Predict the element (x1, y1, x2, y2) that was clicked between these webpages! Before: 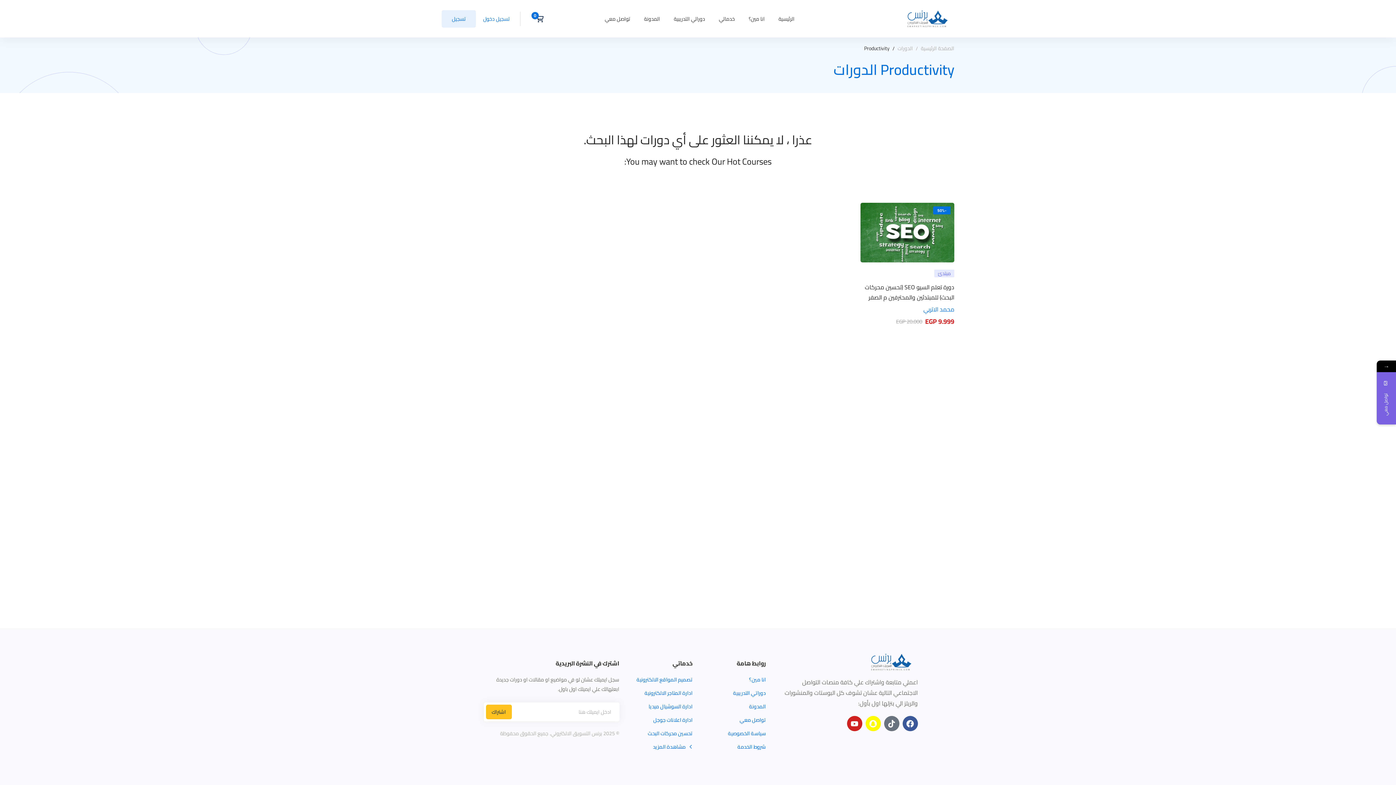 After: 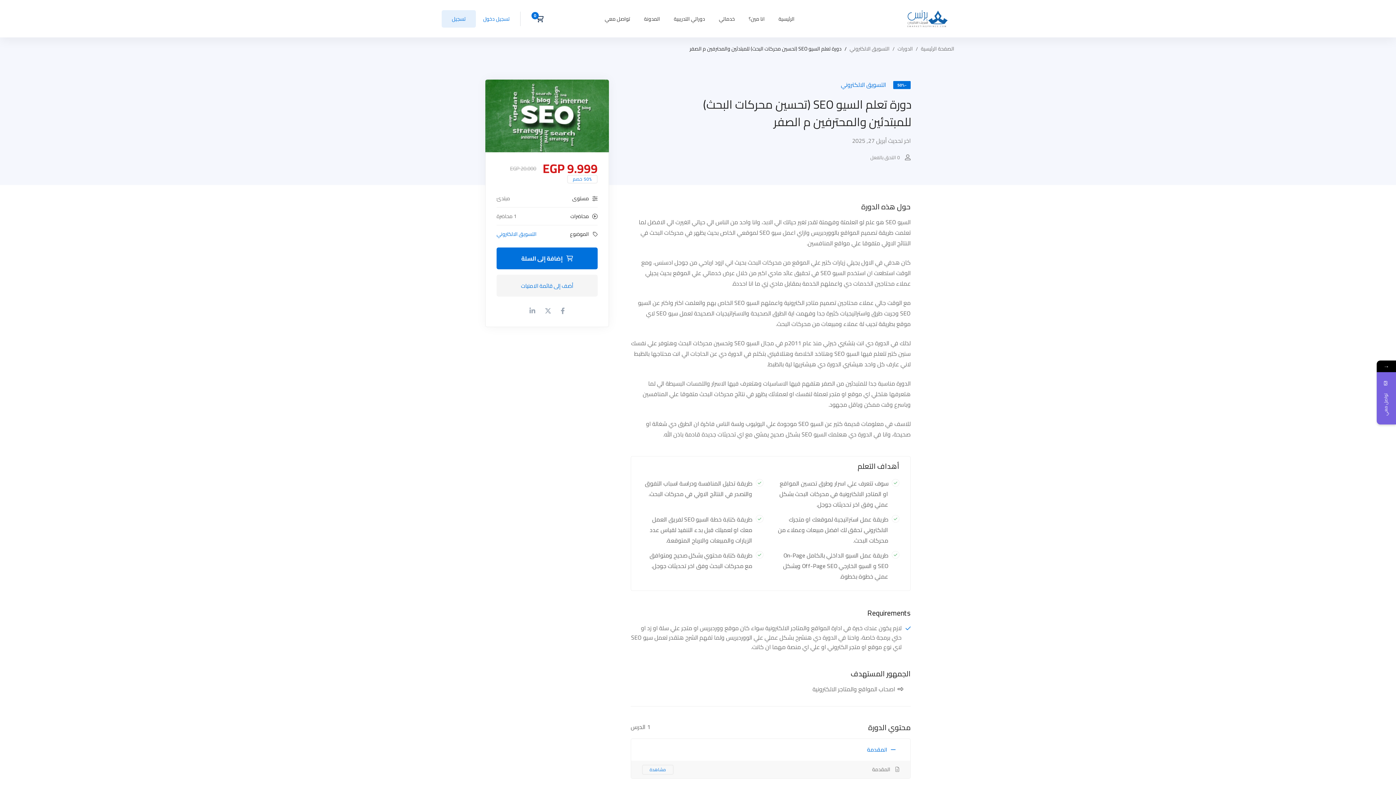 Action: bbox: (860, 202, 954, 213)